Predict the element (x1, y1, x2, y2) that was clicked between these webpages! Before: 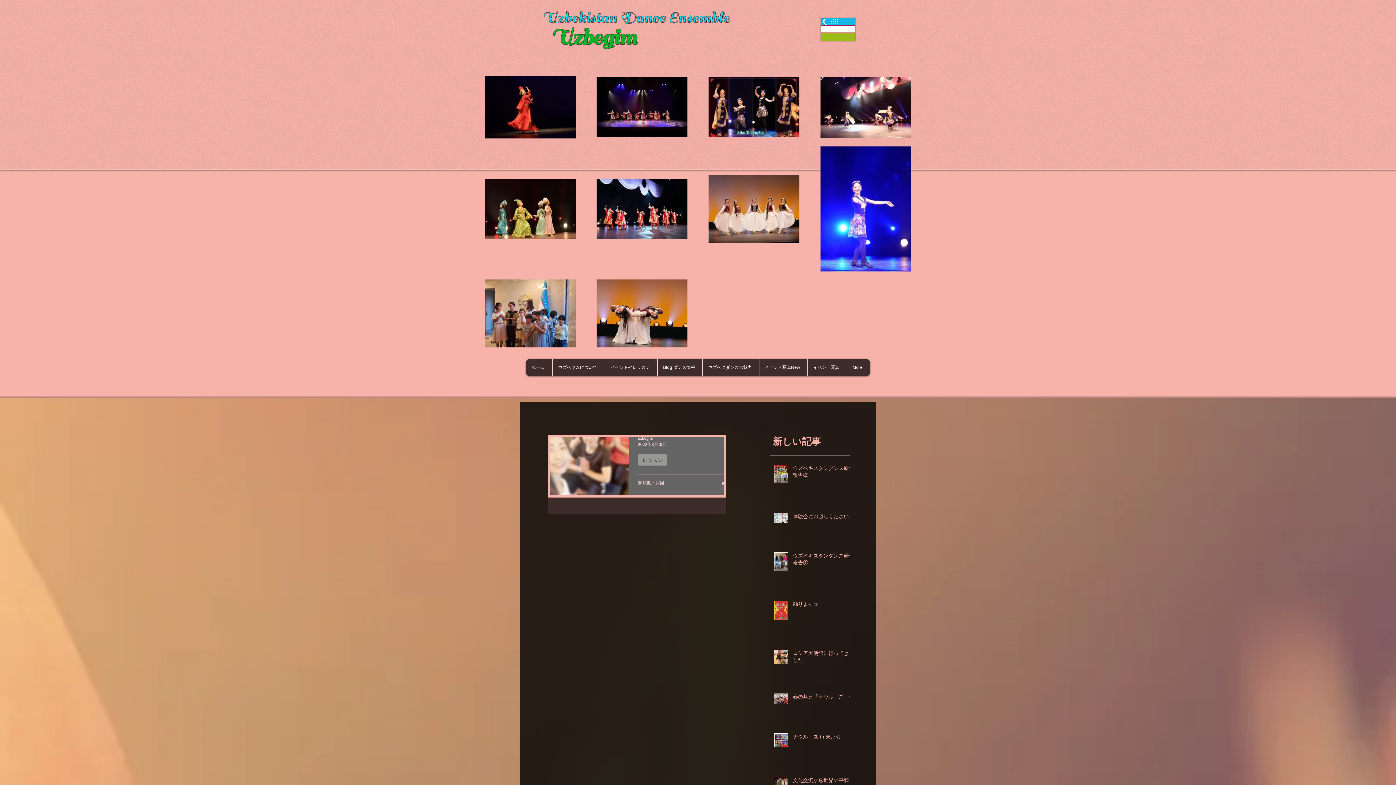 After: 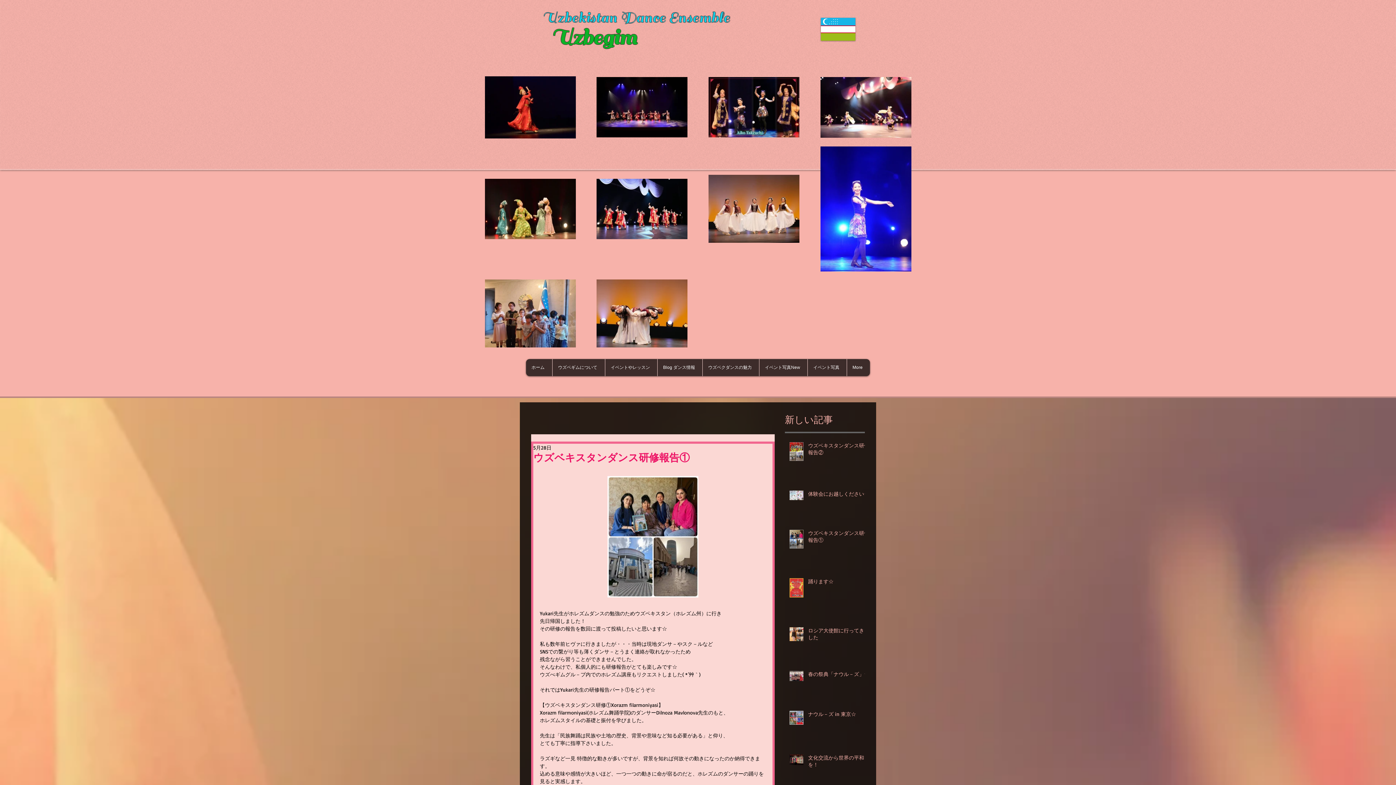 Action: label: ウズベキスタンダンス研修報告① bbox: (793, 552, 854, 569)